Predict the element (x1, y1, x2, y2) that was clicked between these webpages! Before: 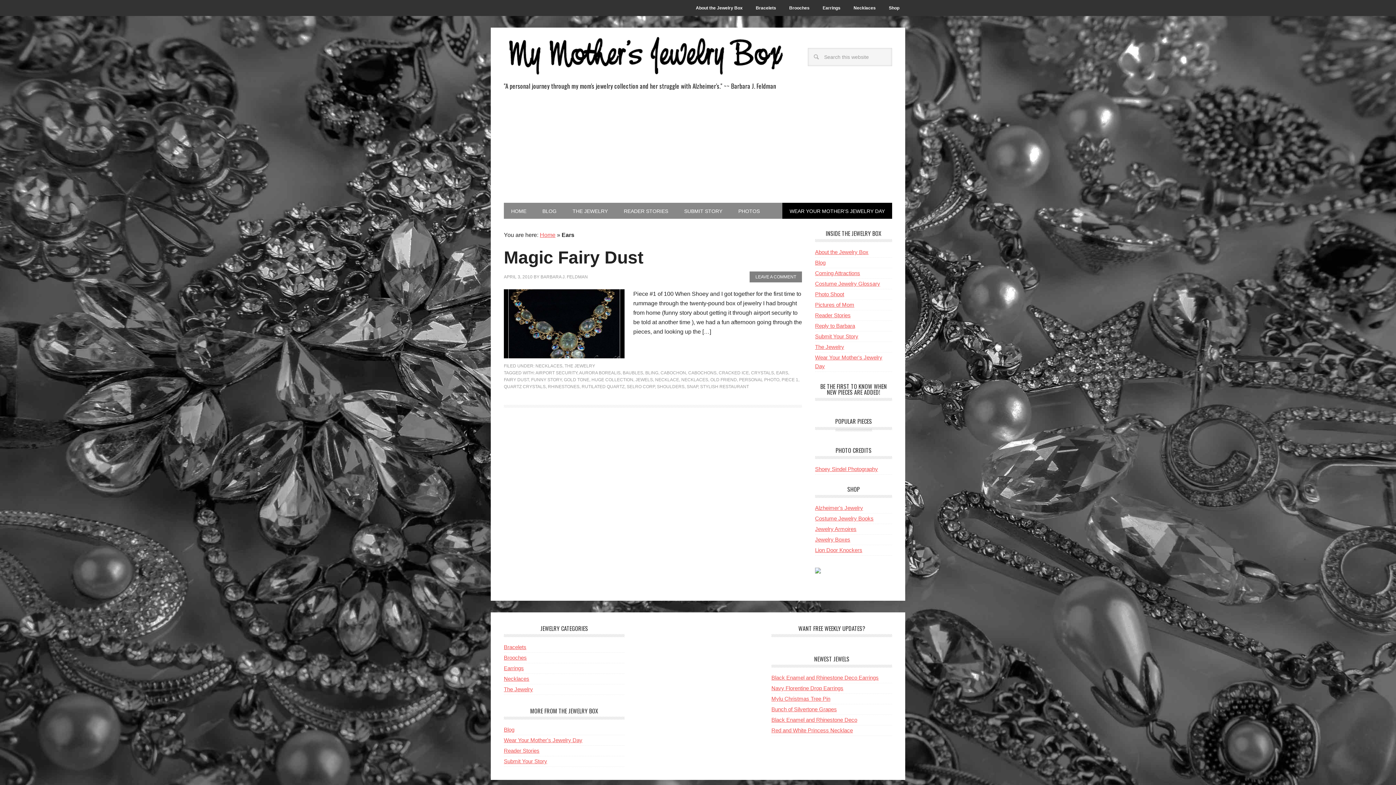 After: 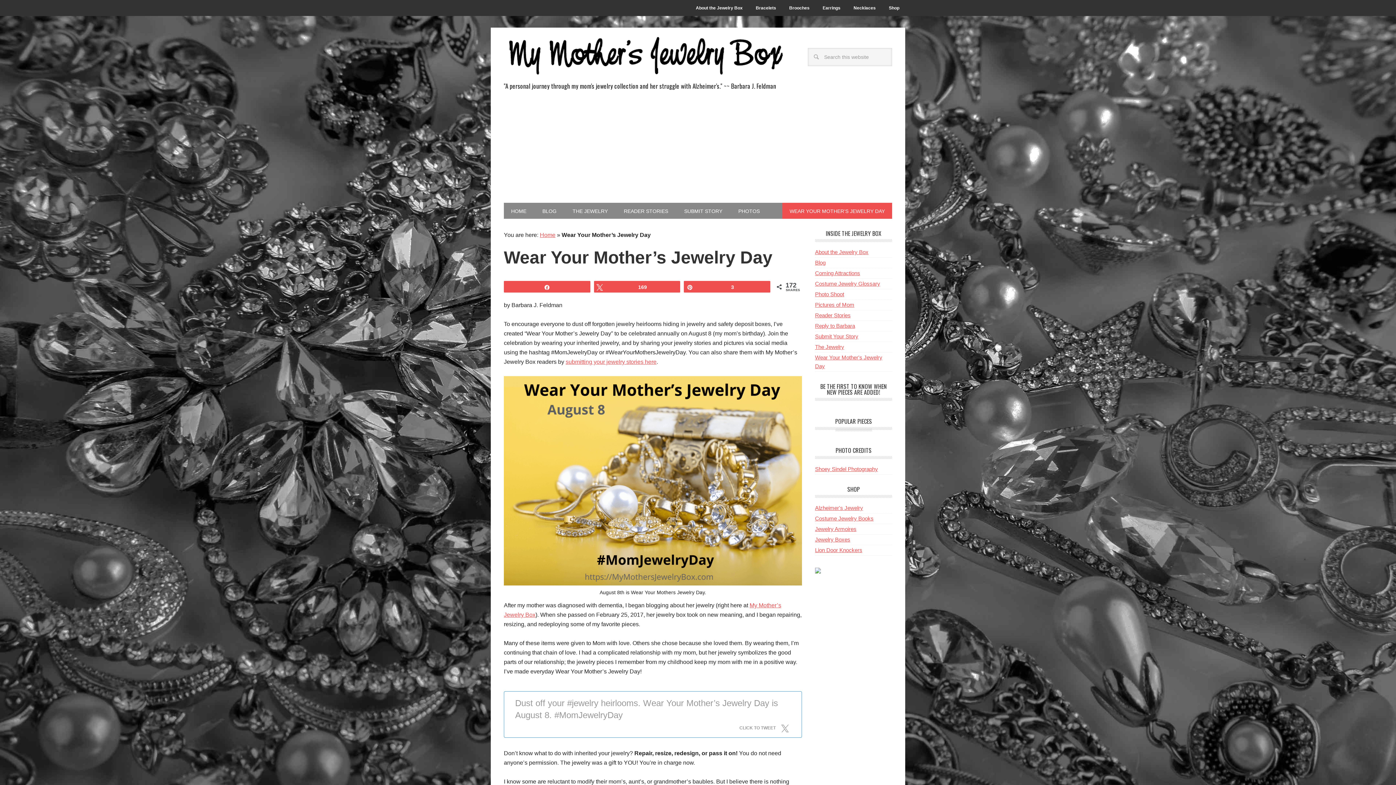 Action: label: Wear Your Mother's Jewelry Day bbox: (504, 737, 582, 743)